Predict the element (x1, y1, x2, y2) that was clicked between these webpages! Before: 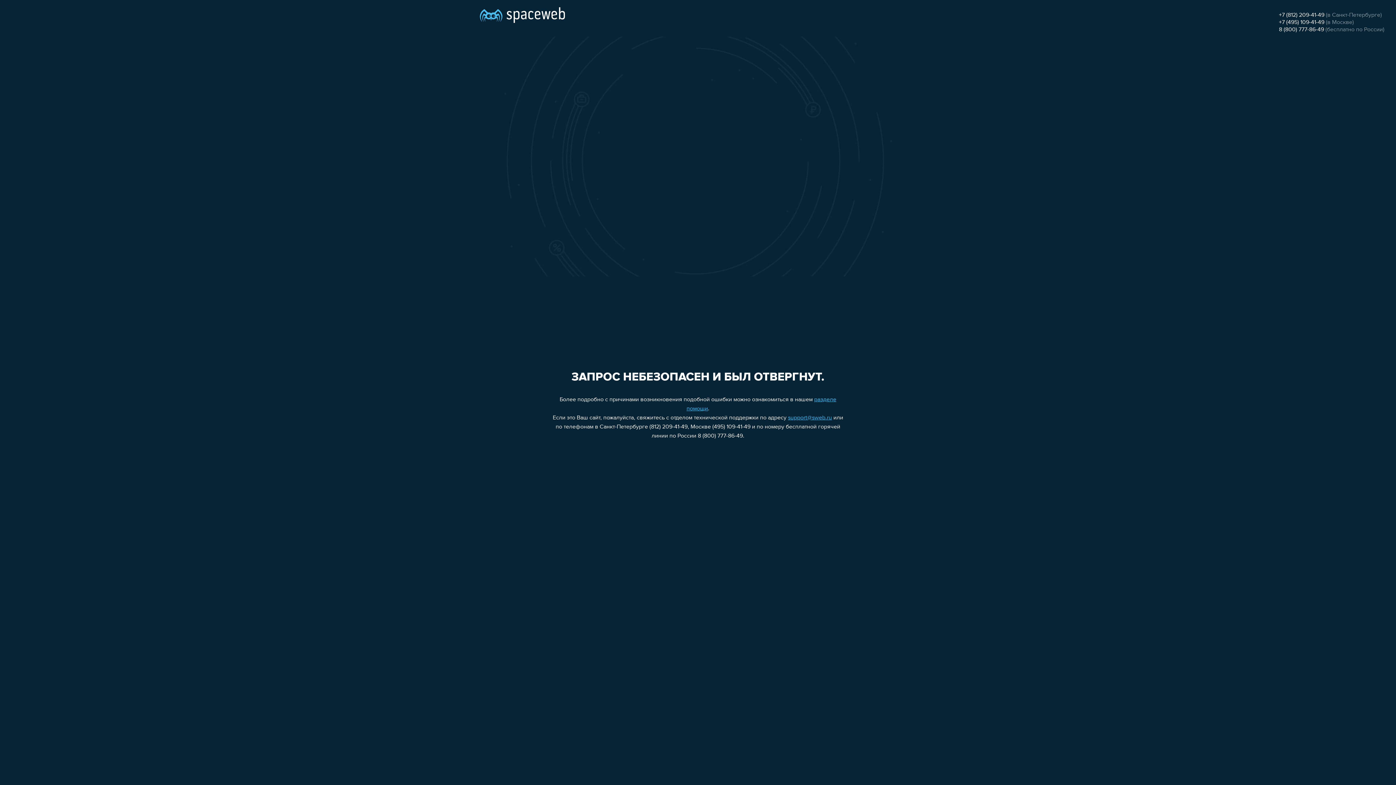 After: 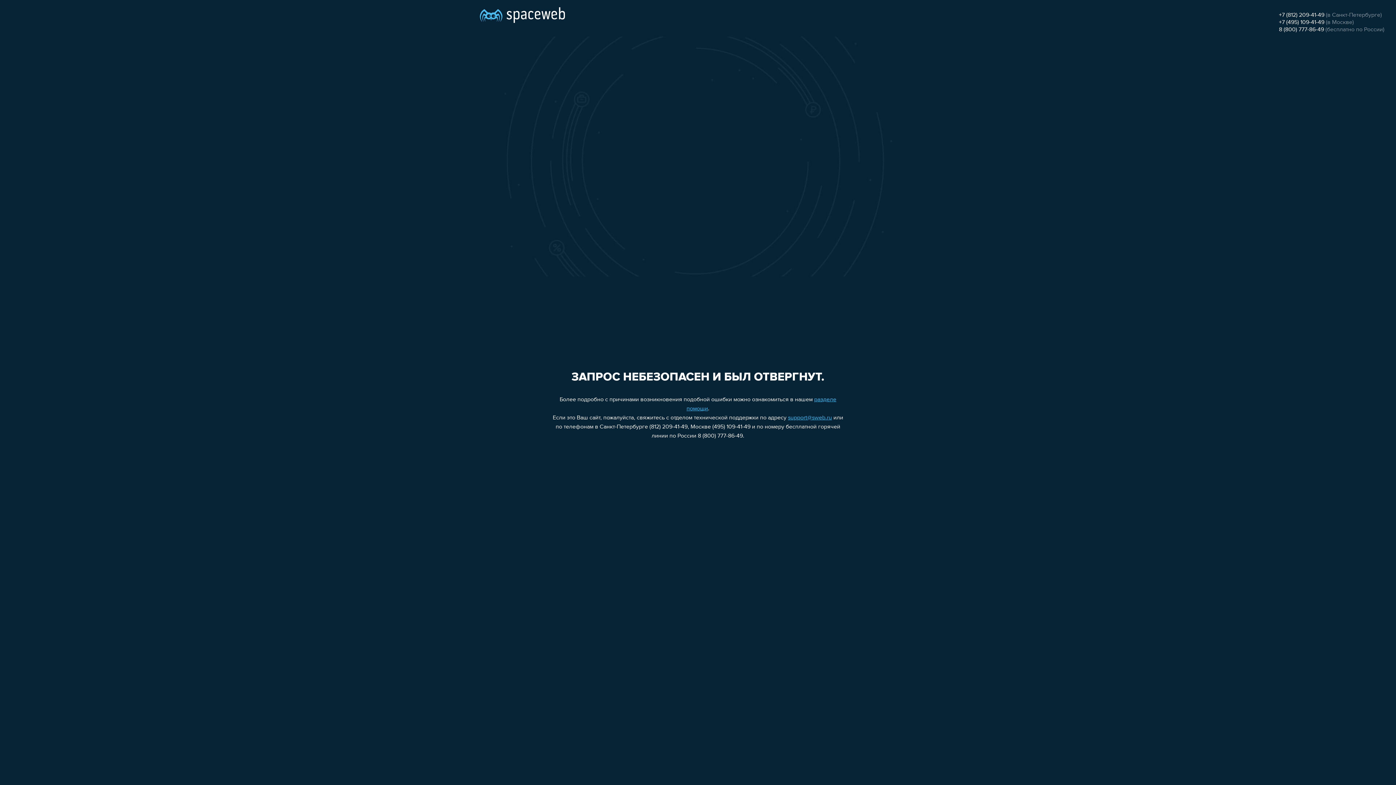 Action: bbox: (1279, 12, 1324, 18) label: +7 (812) 209-41-49